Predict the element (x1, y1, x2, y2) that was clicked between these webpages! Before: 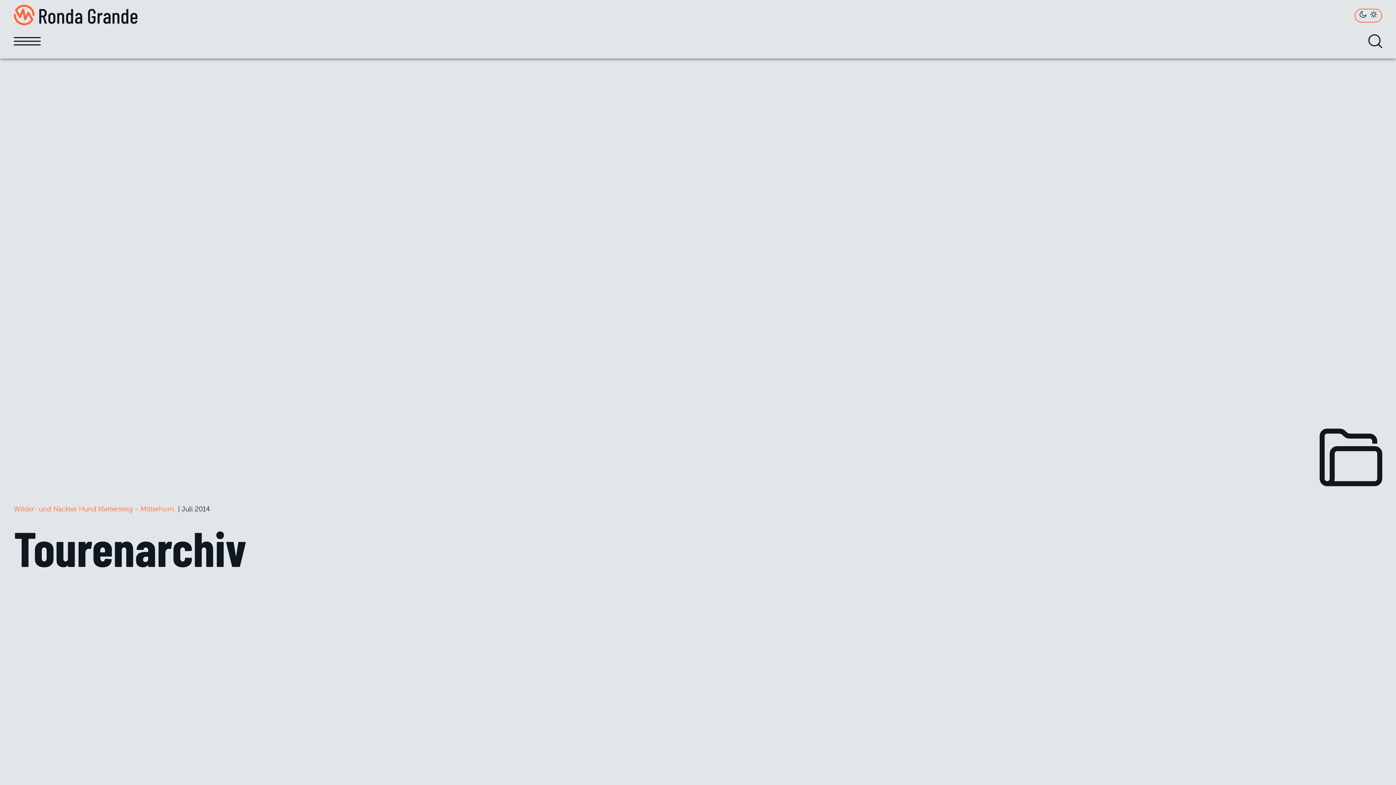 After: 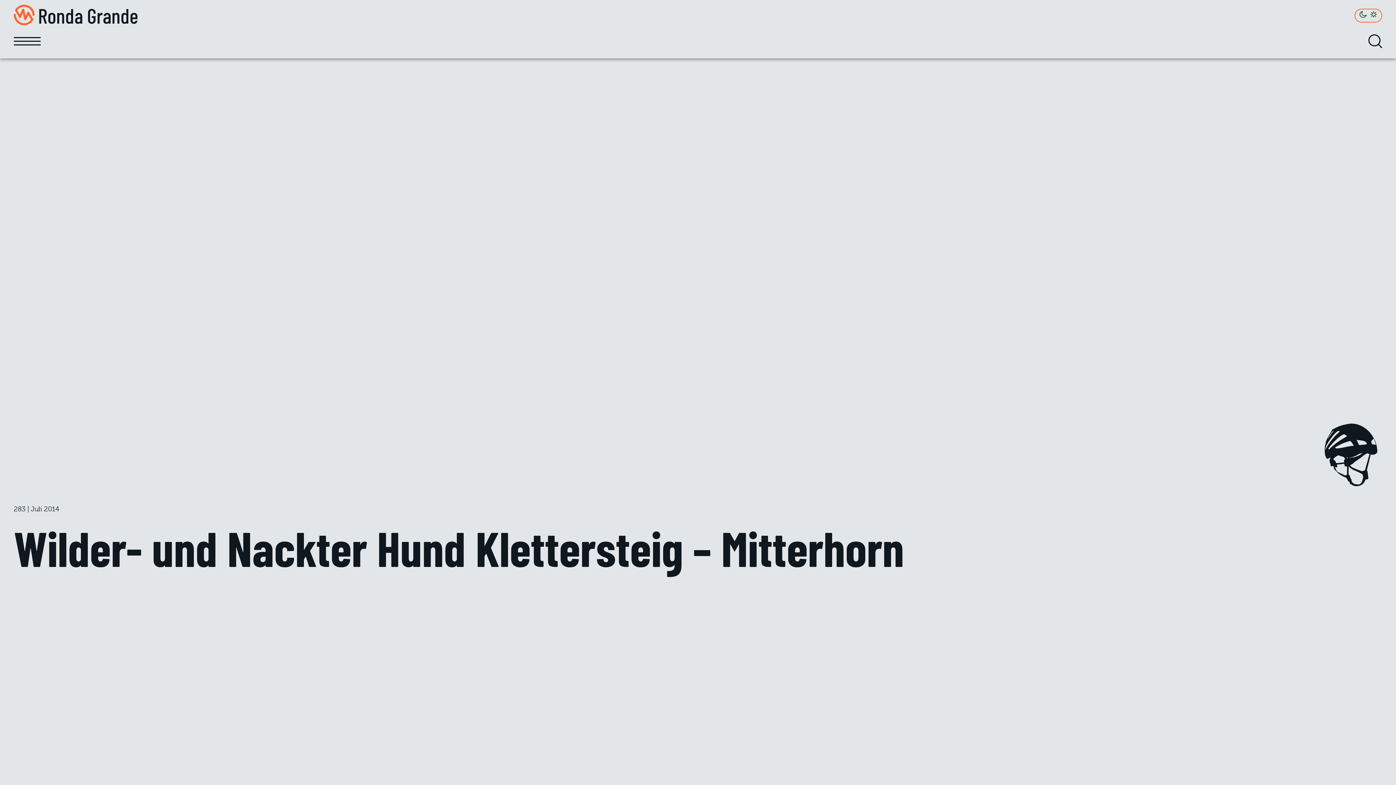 Action: bbox: (13, 502, 174, 516) label: Wilder- und Nackter Hund Klettersteig – Mitterhorn